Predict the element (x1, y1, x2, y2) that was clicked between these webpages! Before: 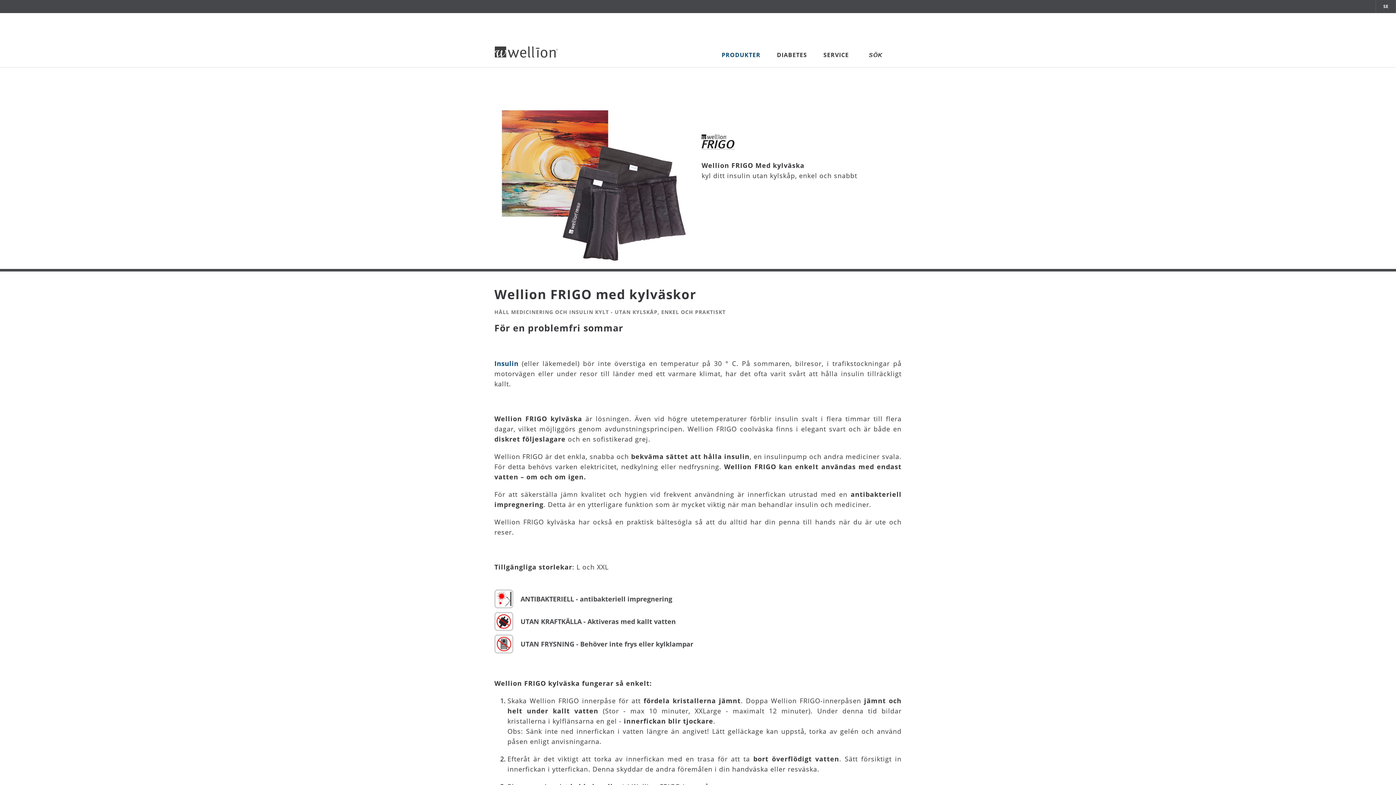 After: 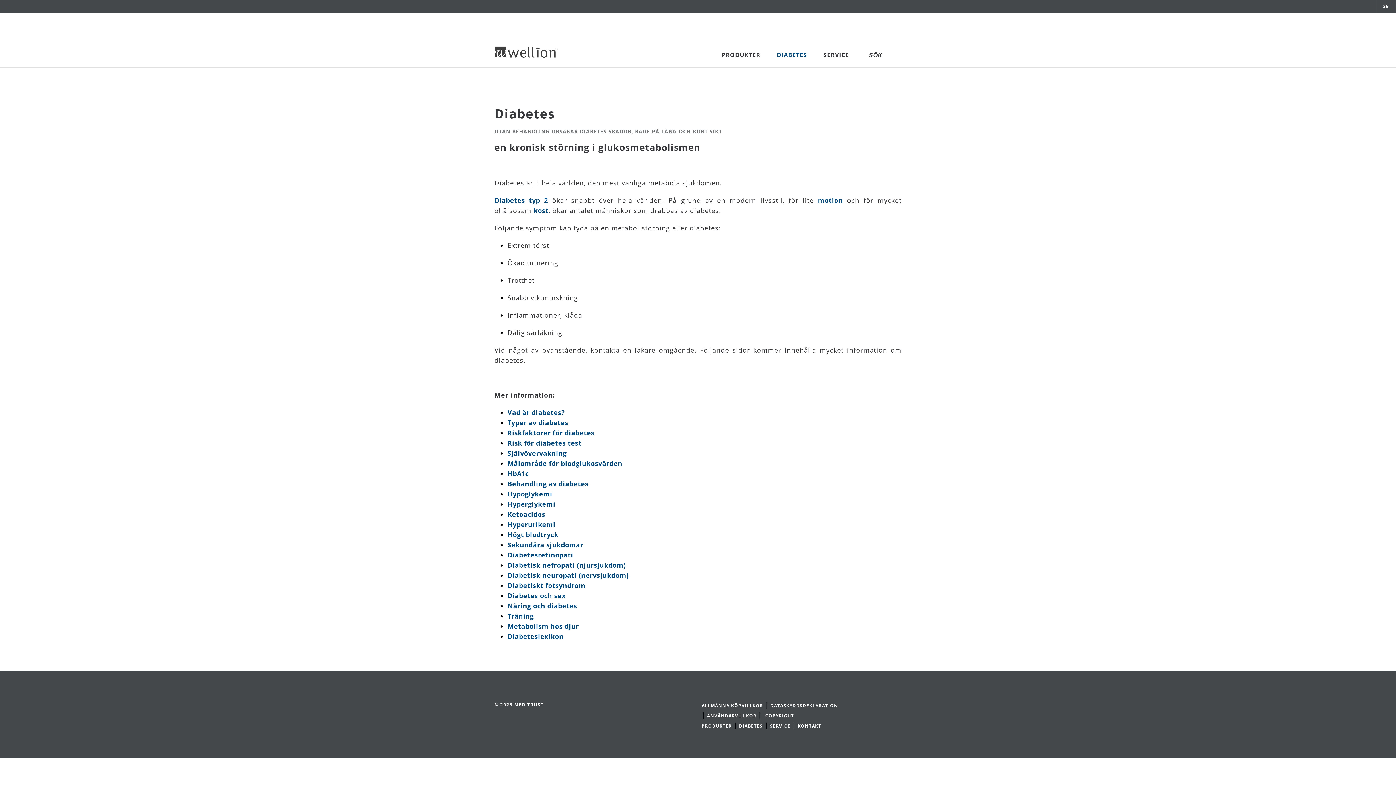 Action: bbox: (777, 49, 807, 60) label: DIABETES